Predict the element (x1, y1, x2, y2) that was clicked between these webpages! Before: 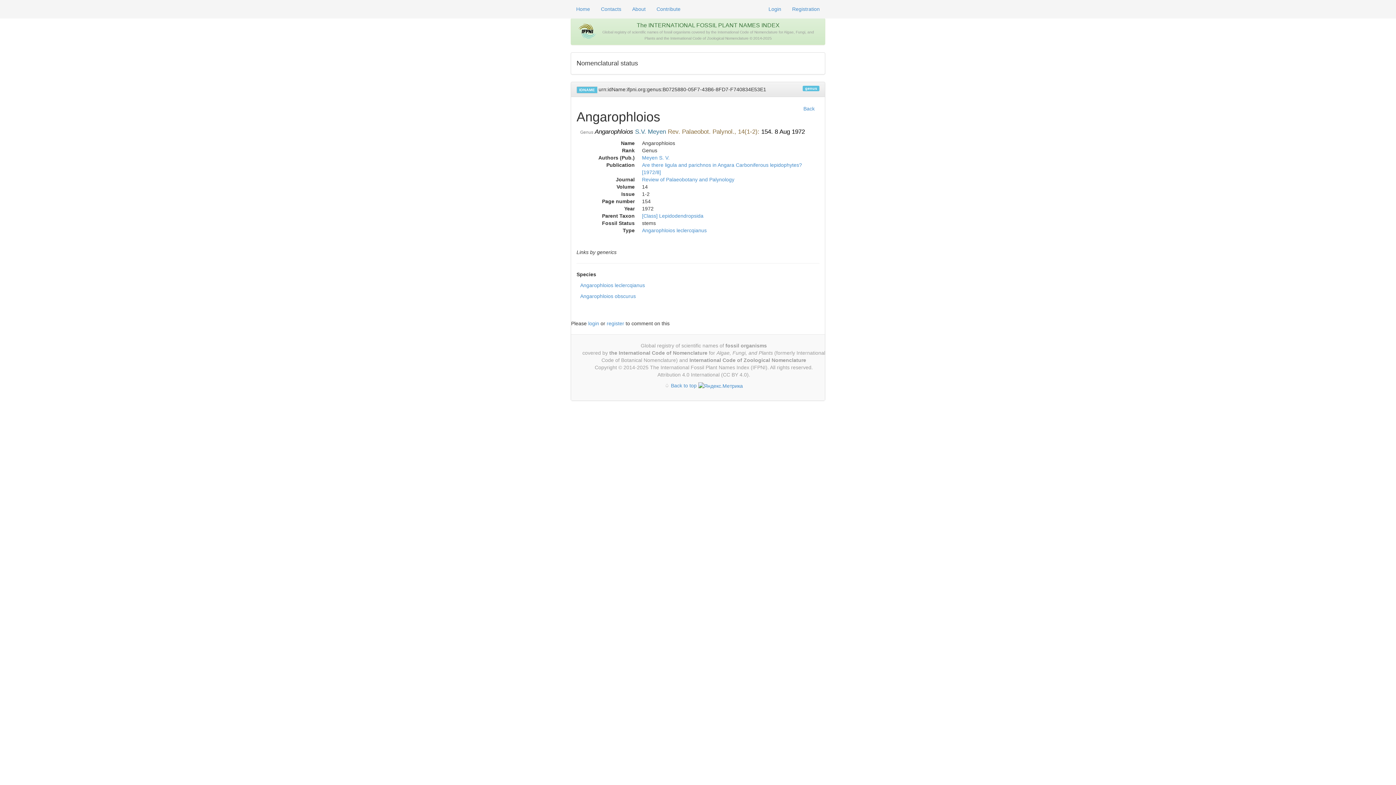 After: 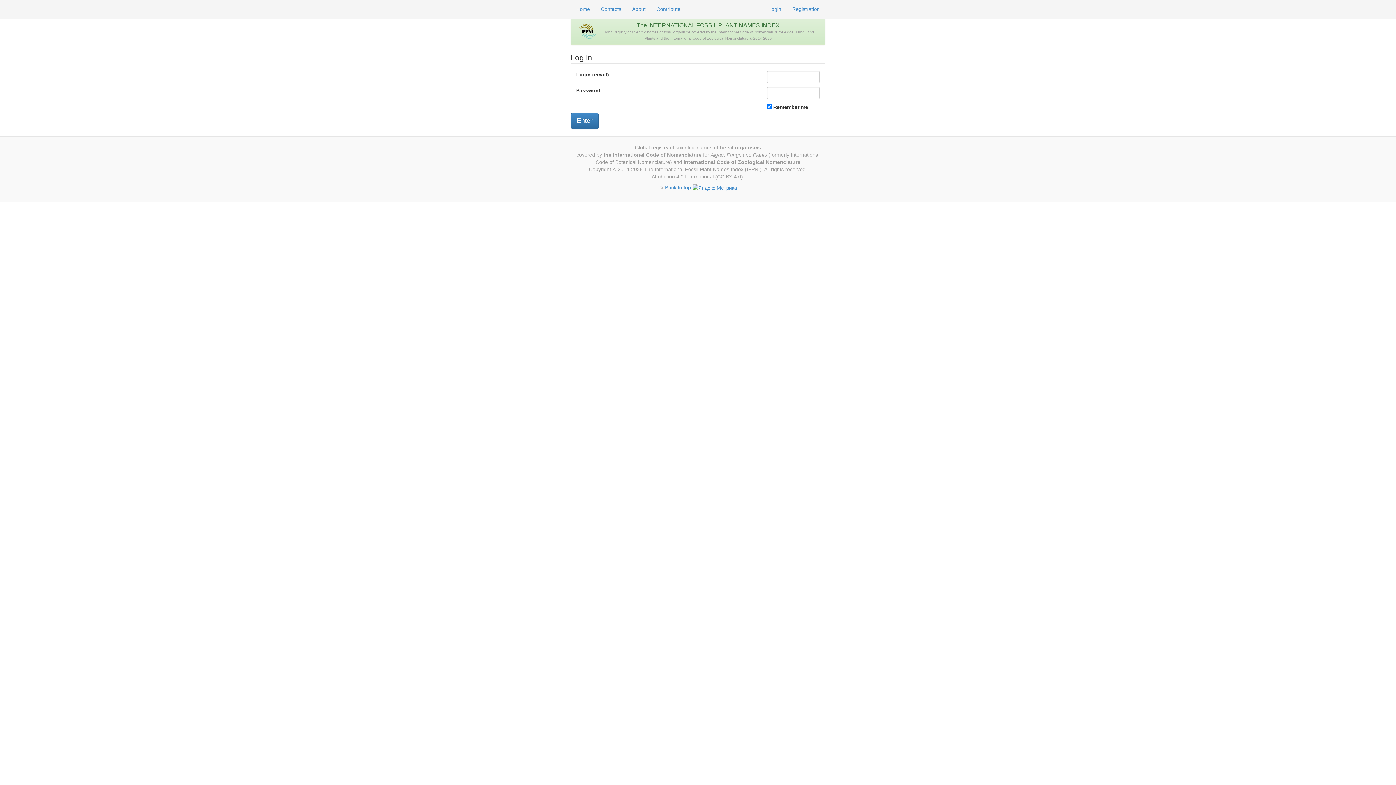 Action: label: login bbox: (588, 320, 599, 326)